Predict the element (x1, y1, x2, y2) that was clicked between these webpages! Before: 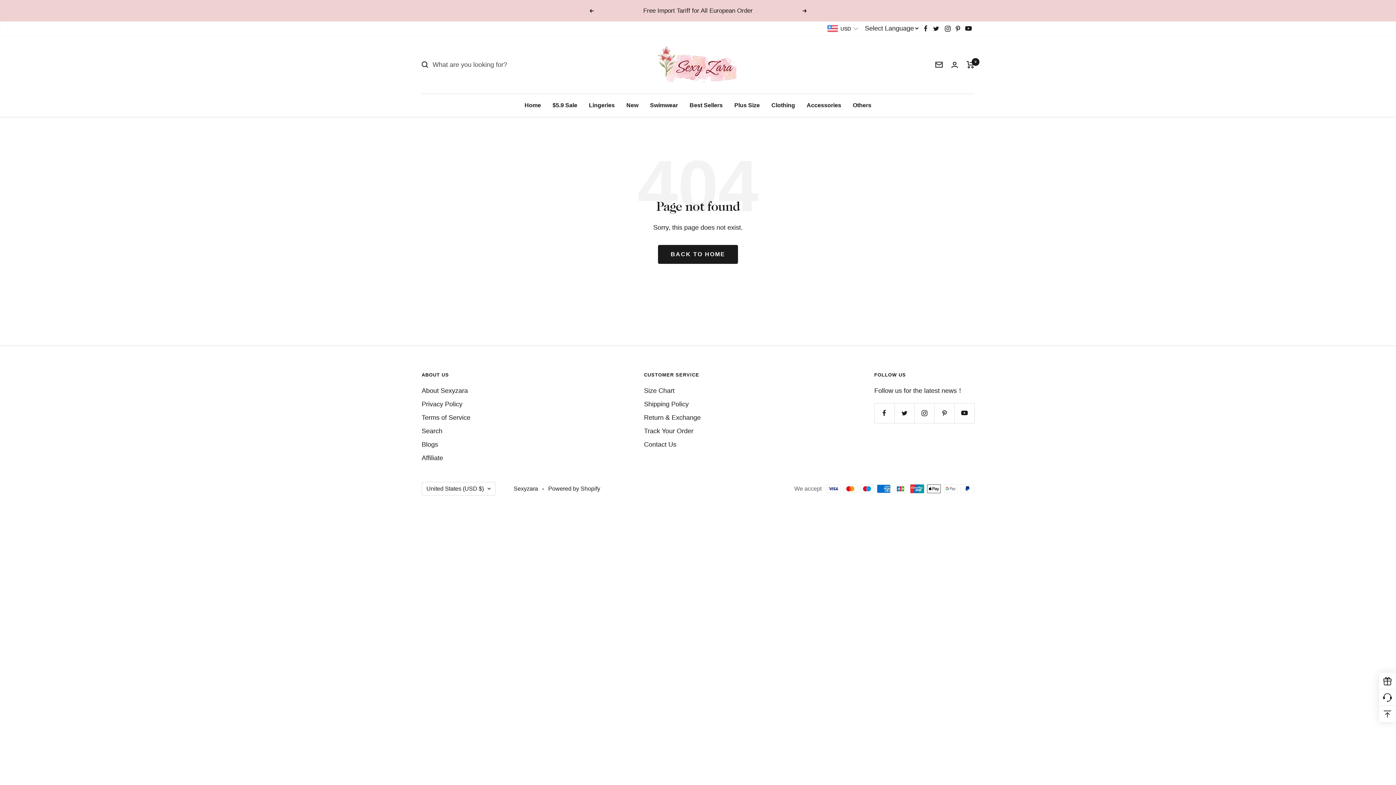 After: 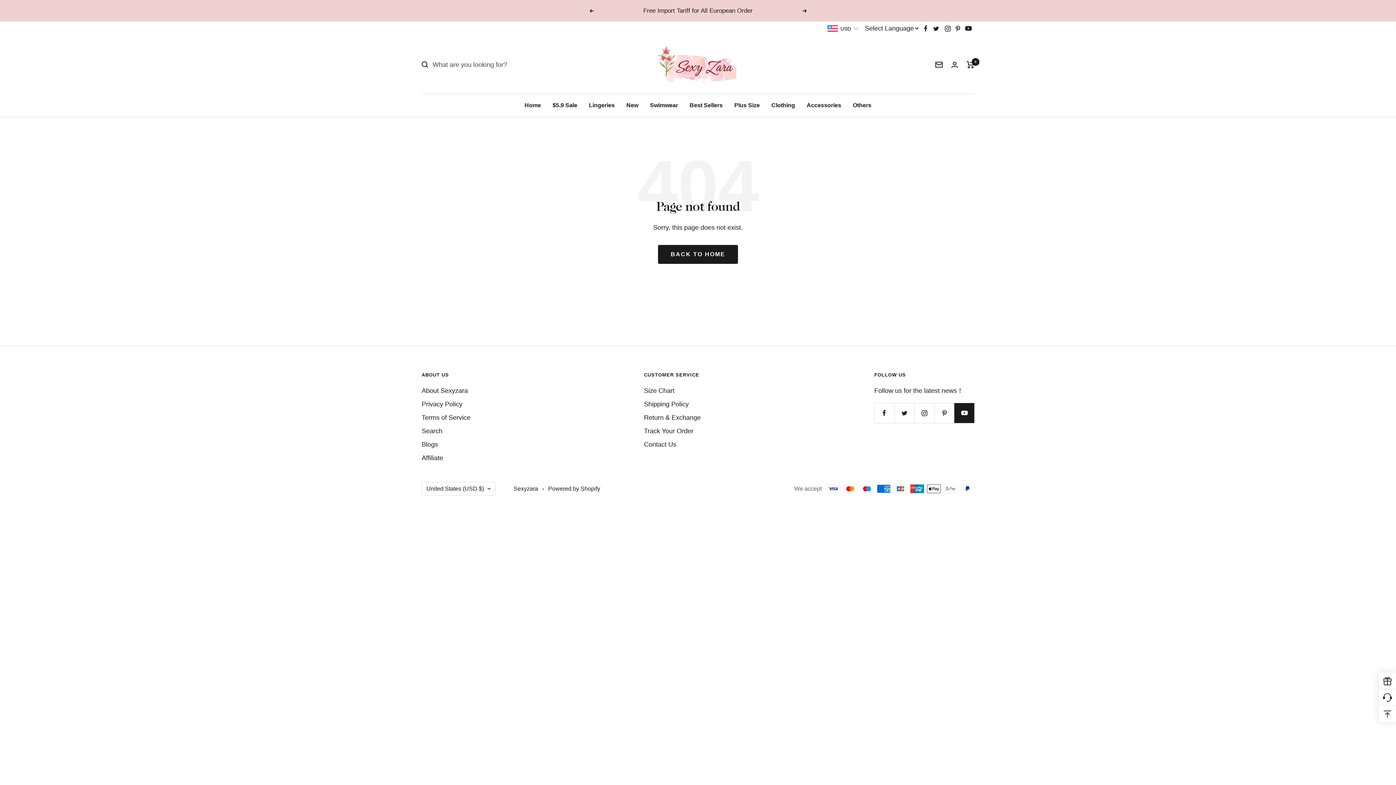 Action: label: Follow us on YouTube bbox: (954, 403, 974, 423)